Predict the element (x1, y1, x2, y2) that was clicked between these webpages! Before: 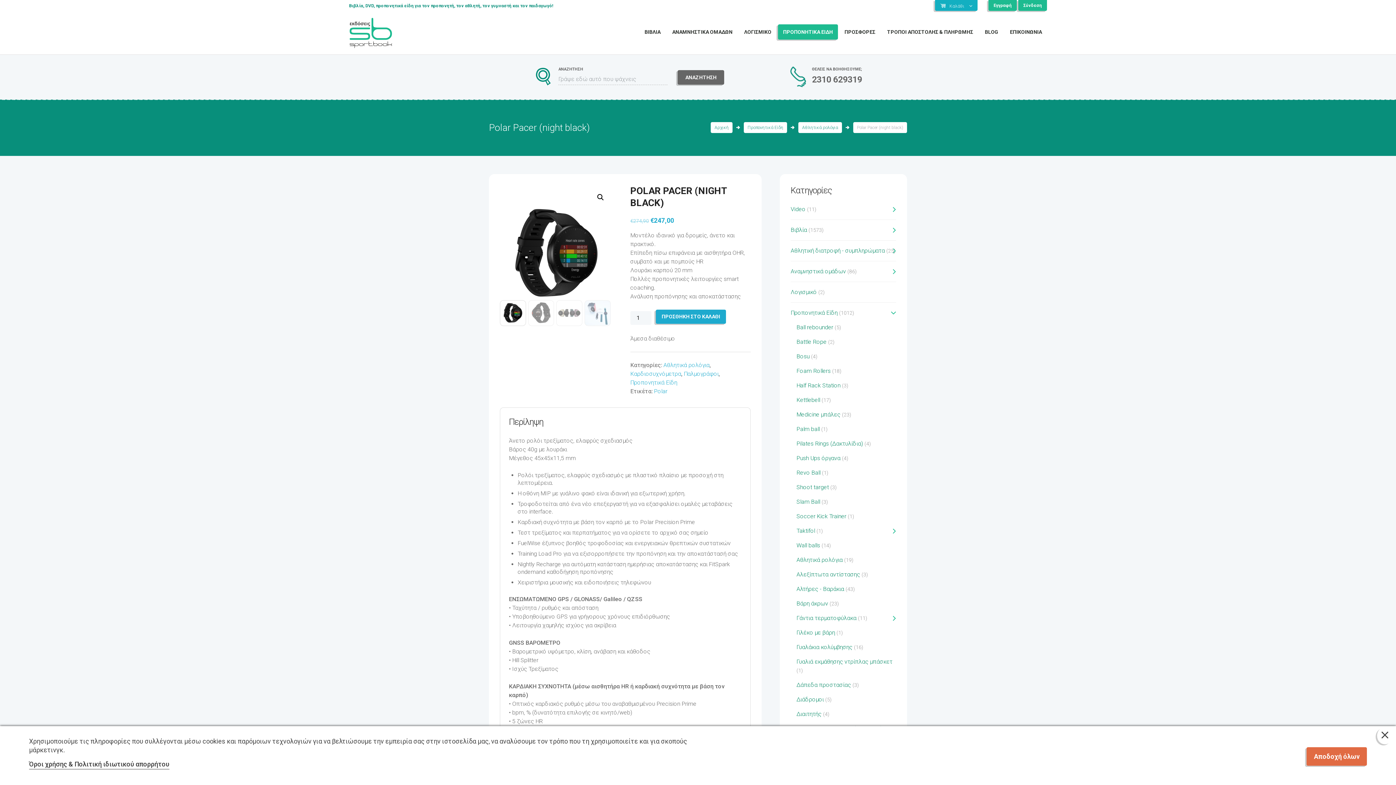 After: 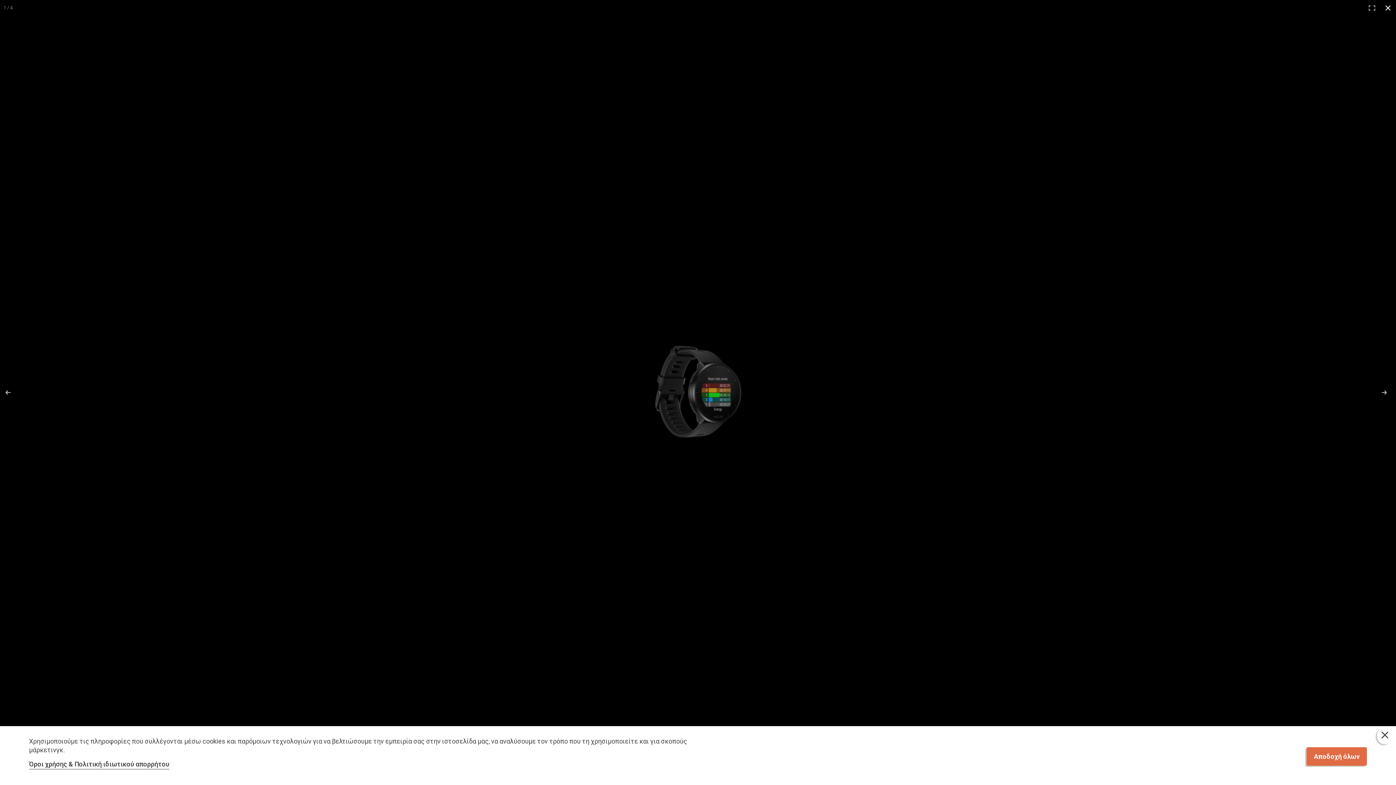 Action: bbox: (594, 191, 607, 204) label: View full-screen image gallery